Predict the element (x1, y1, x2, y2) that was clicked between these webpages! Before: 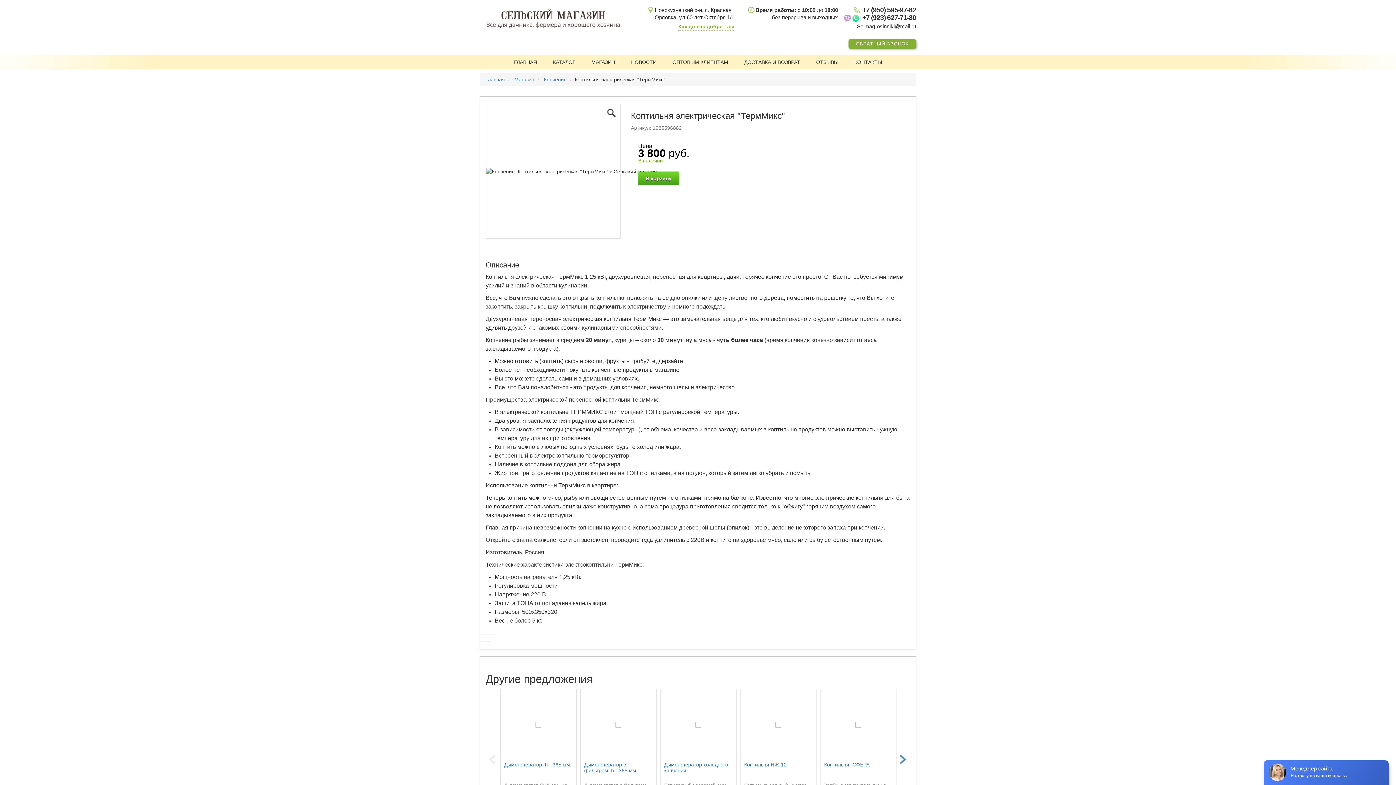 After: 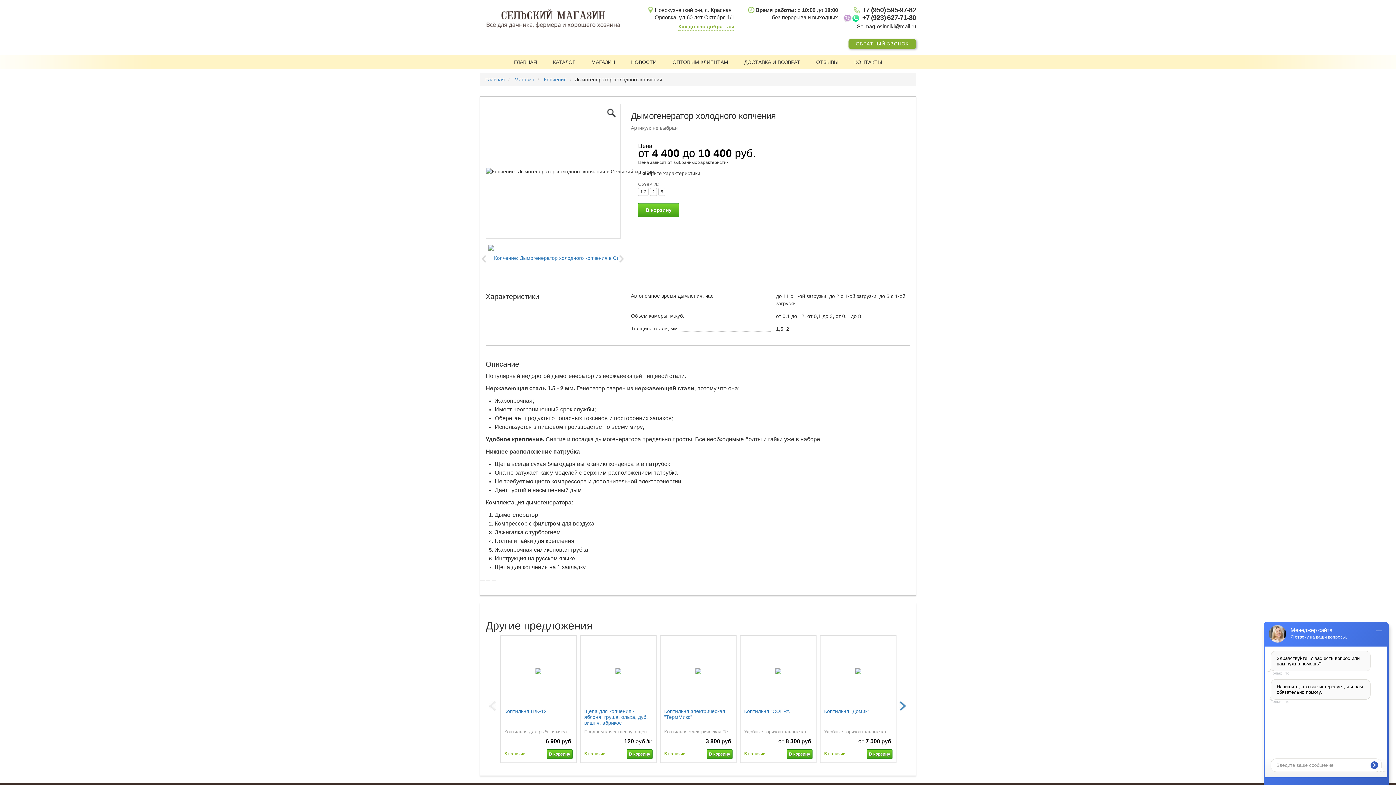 Action: label: Дымогенератор холодного копчения bbox: (664, 762, 732, 780)